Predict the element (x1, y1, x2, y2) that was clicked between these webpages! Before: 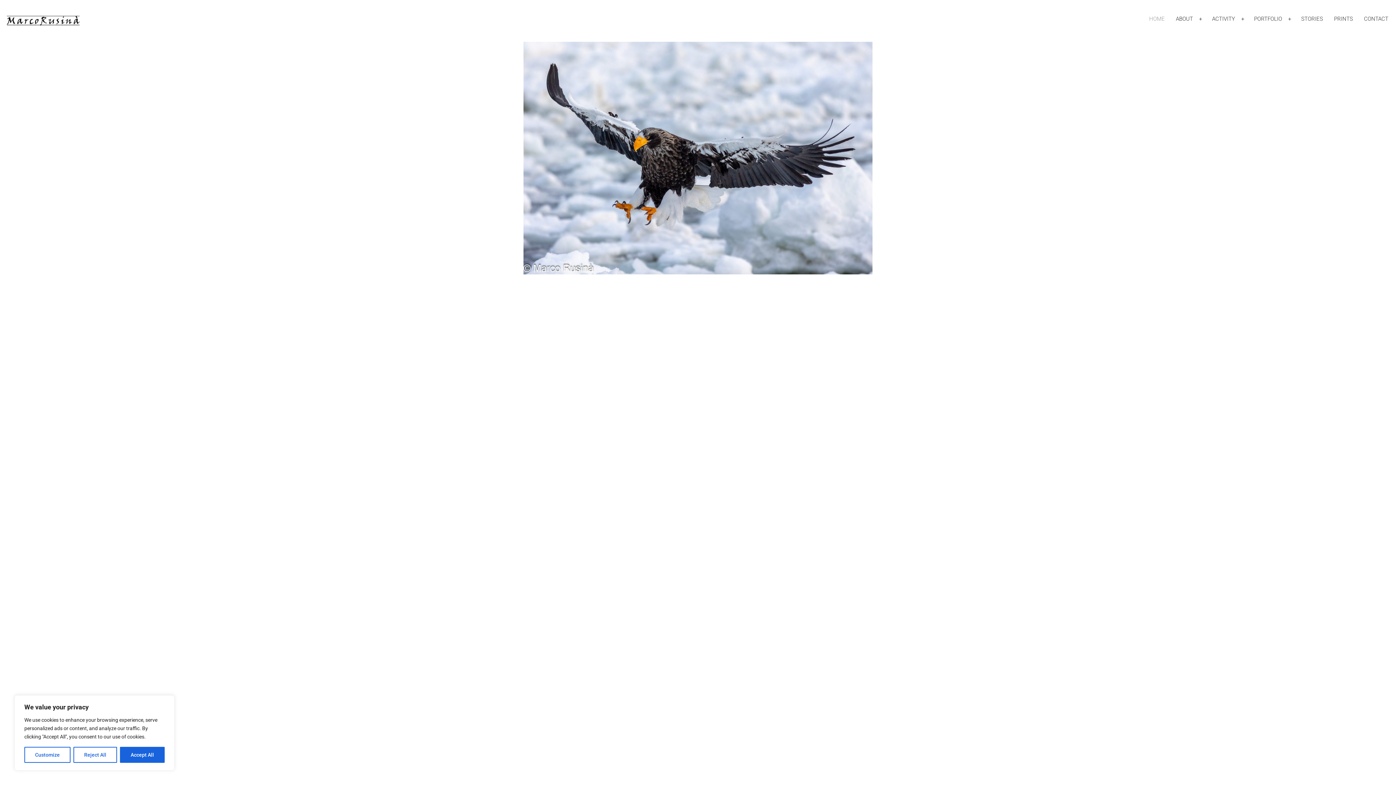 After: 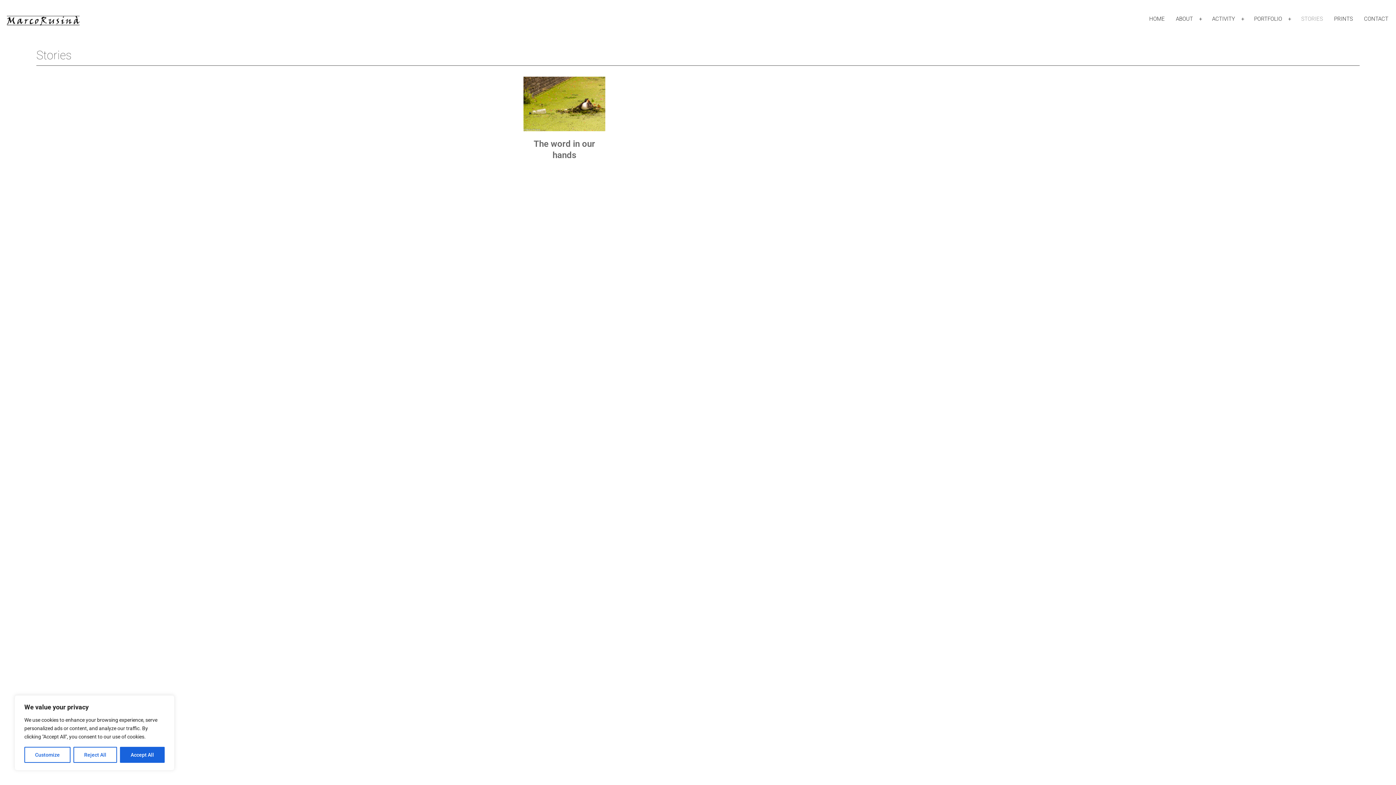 Action: bbox: (1296, 12, 1328, 26) label: STORIES